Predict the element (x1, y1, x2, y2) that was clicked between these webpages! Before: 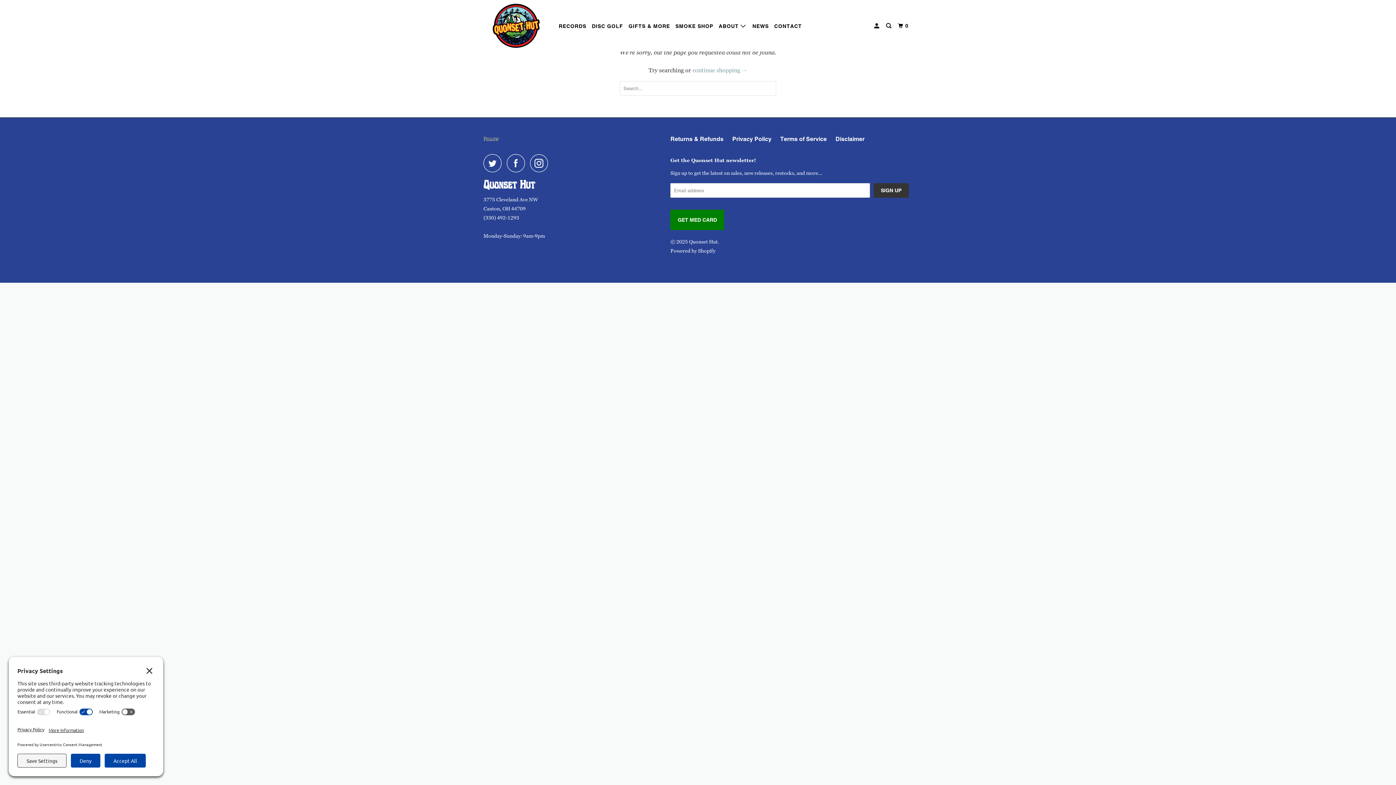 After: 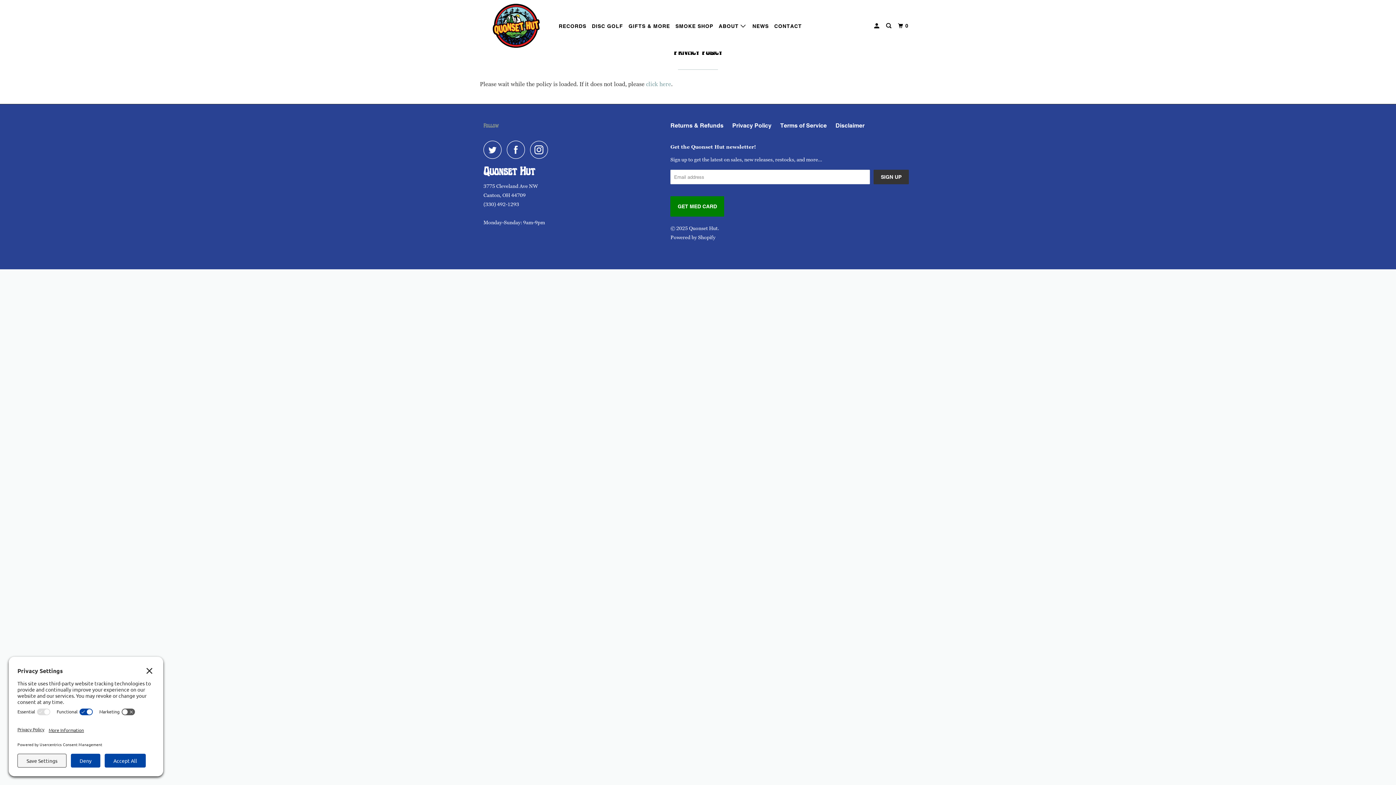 Action: bbox: (732, 134, 771, 144) label: Privacy Policy